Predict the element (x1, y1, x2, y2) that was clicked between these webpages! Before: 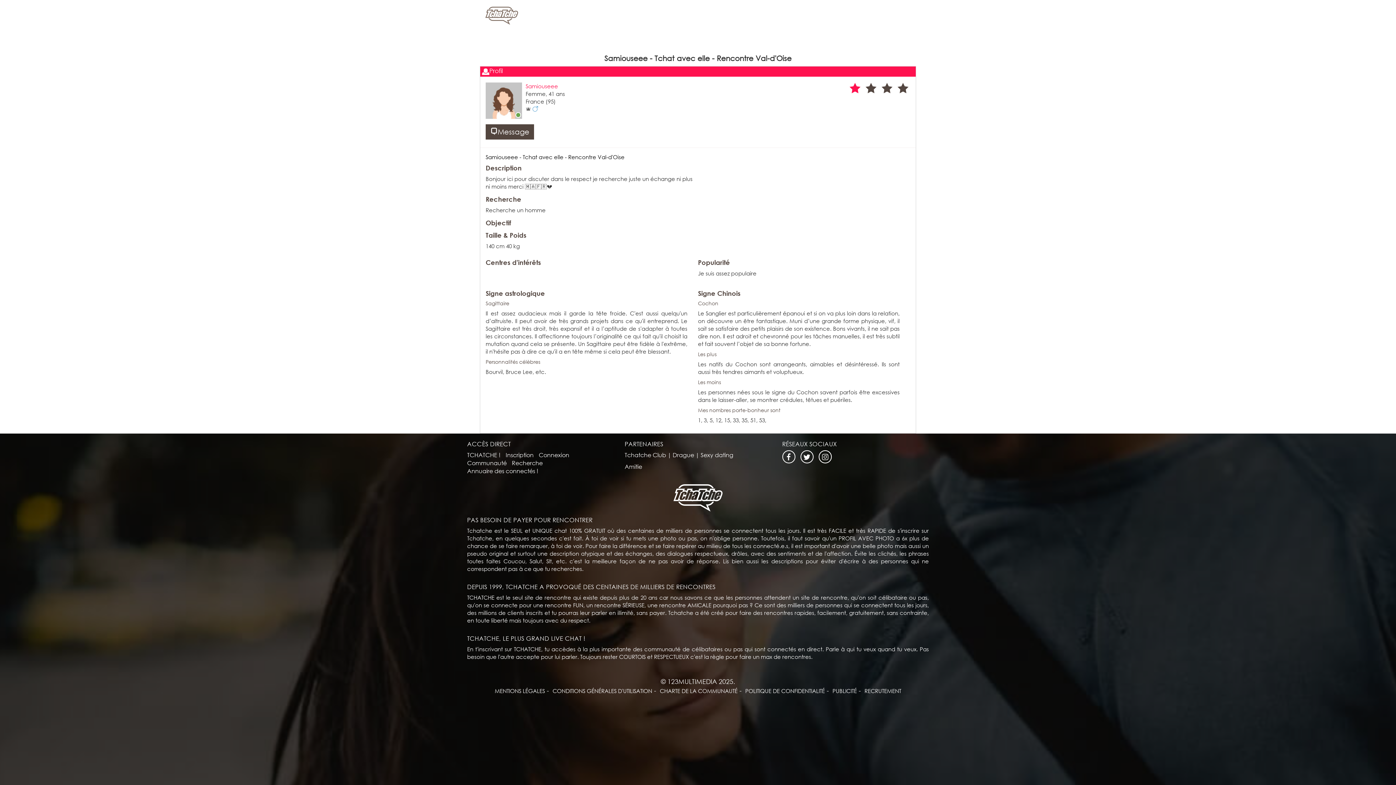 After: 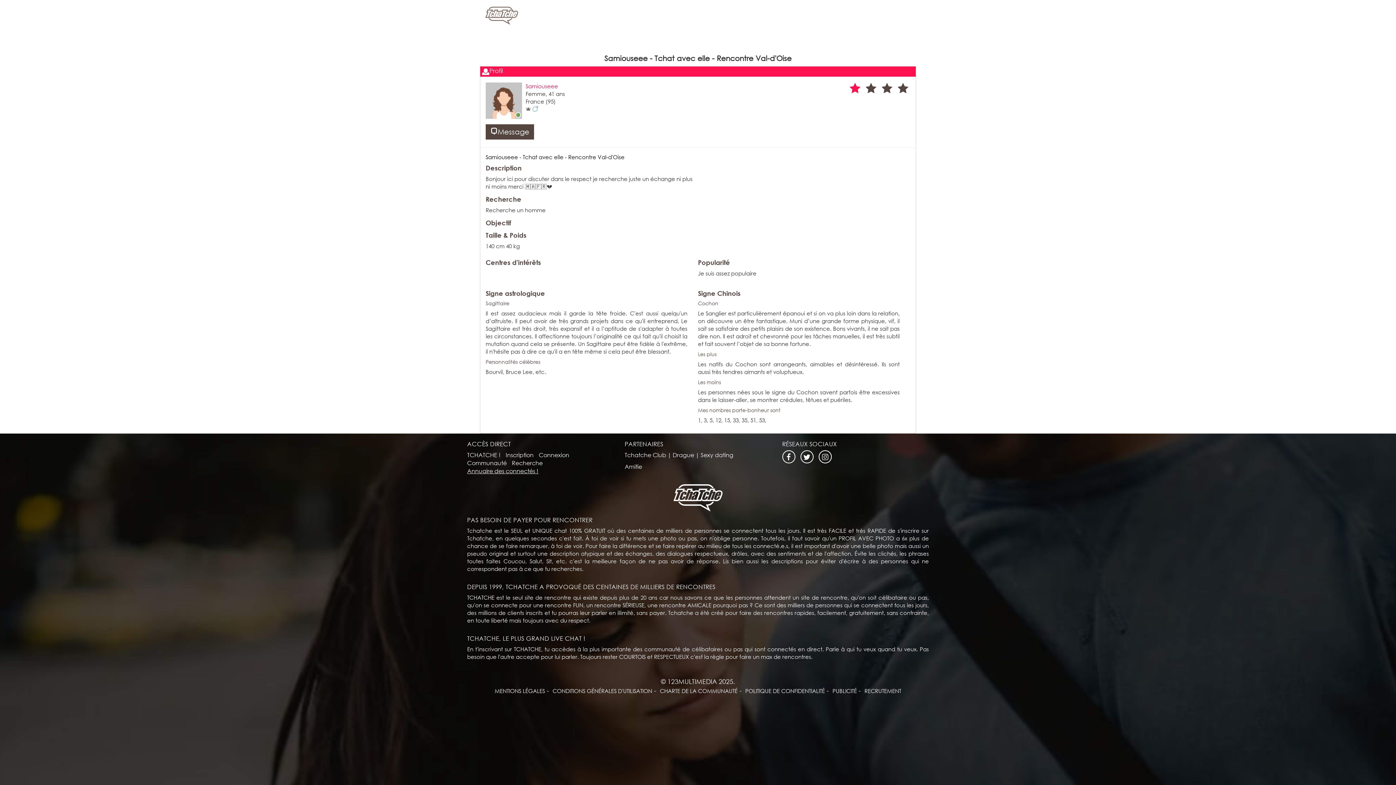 Action: label: Annuaire des connectés ! bbox: (467, 467, 538, 474)